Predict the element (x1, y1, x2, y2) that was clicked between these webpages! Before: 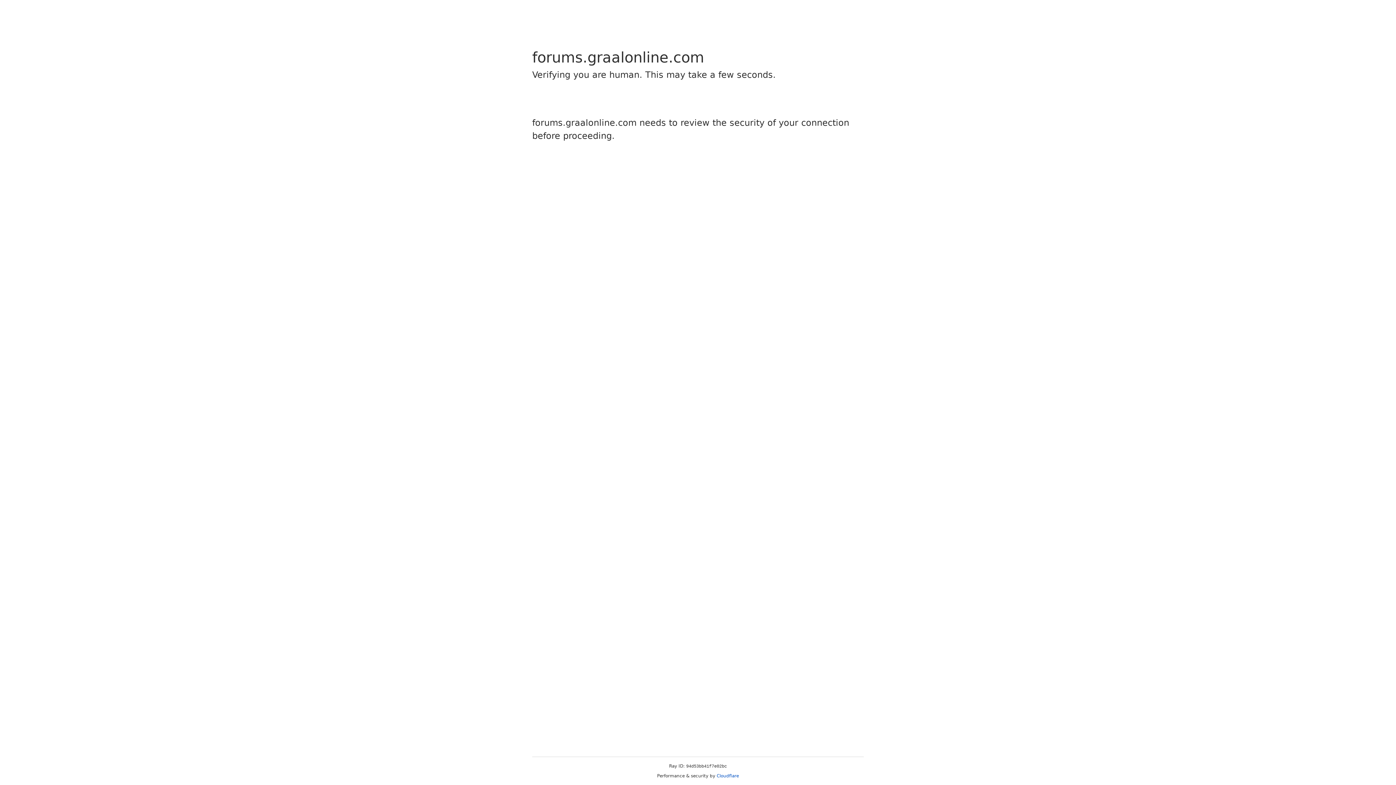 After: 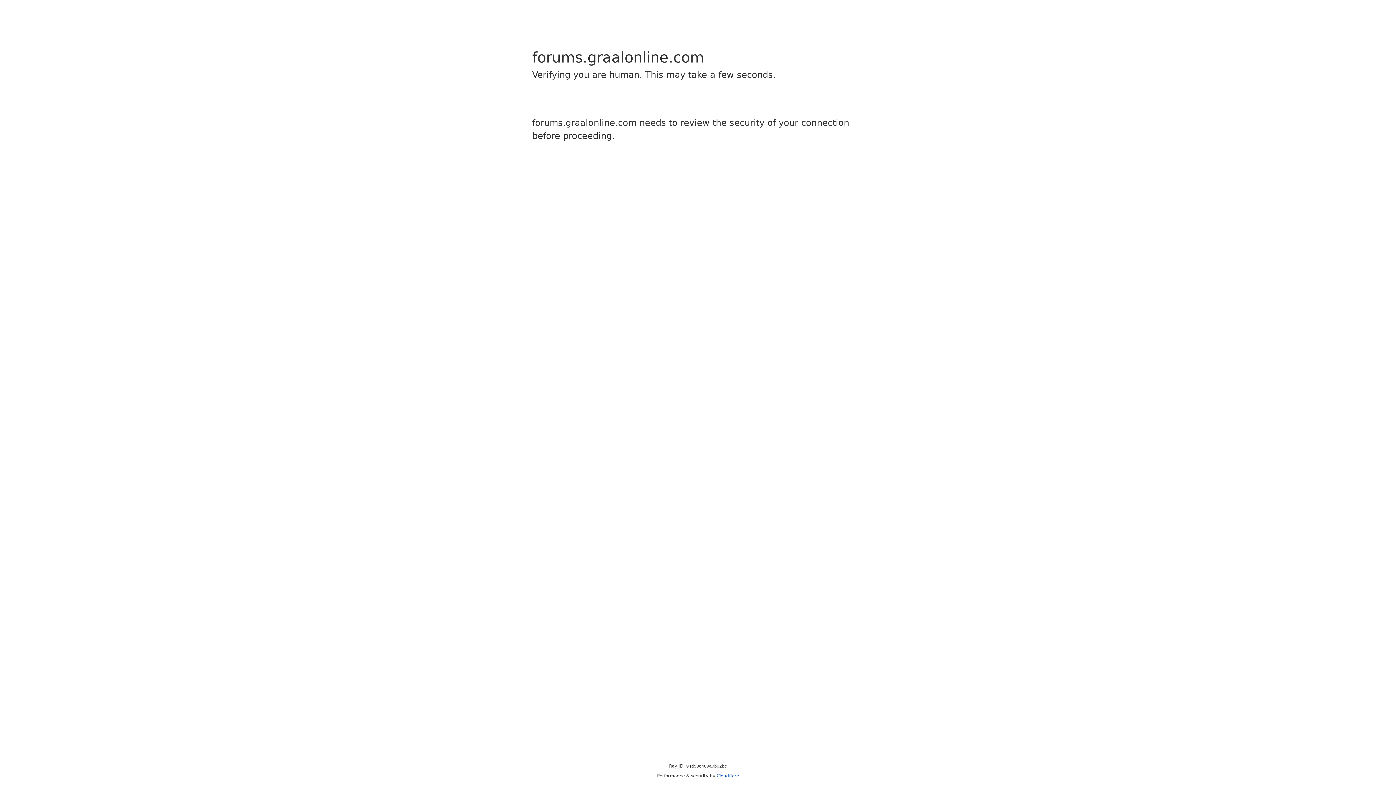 Action: bbox: (716, 773, 739, 778) label: Cloudflare